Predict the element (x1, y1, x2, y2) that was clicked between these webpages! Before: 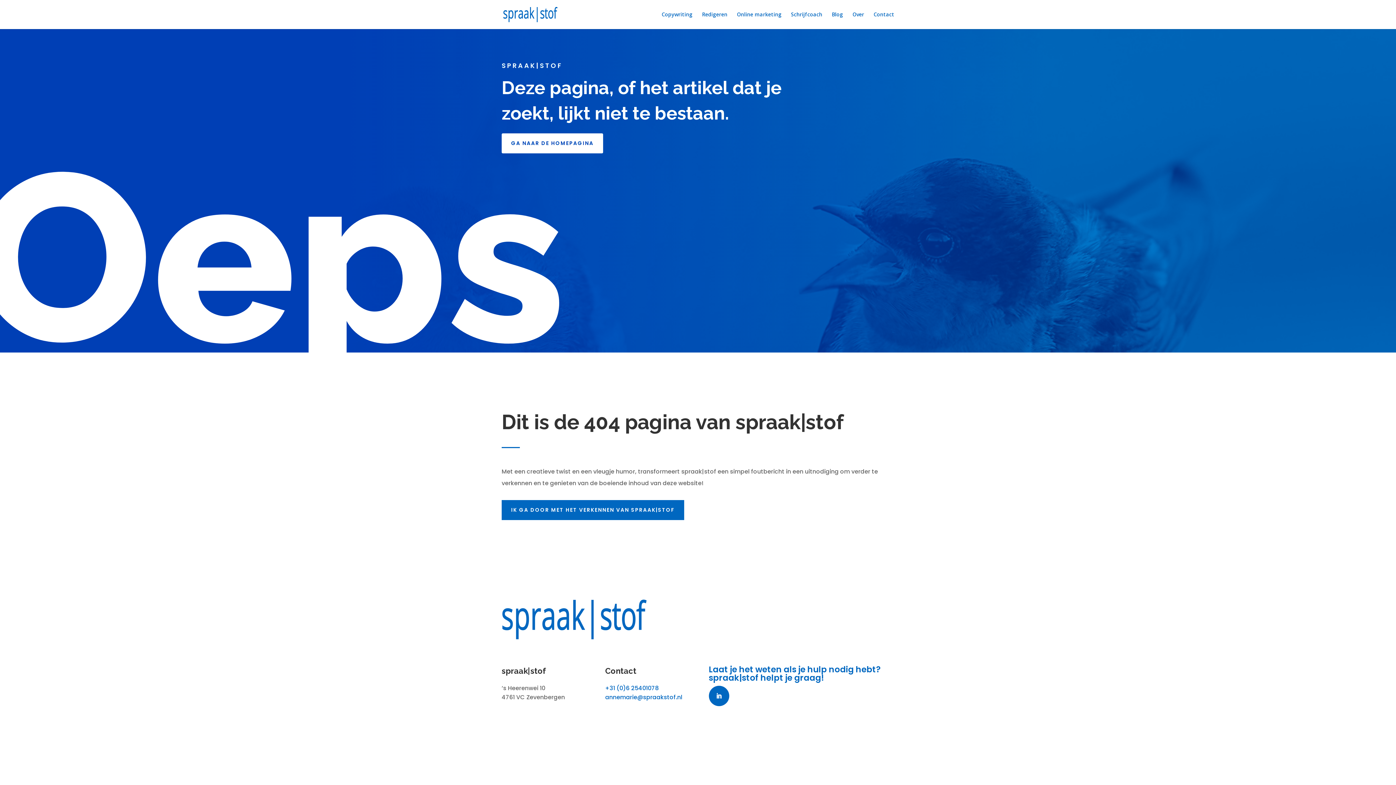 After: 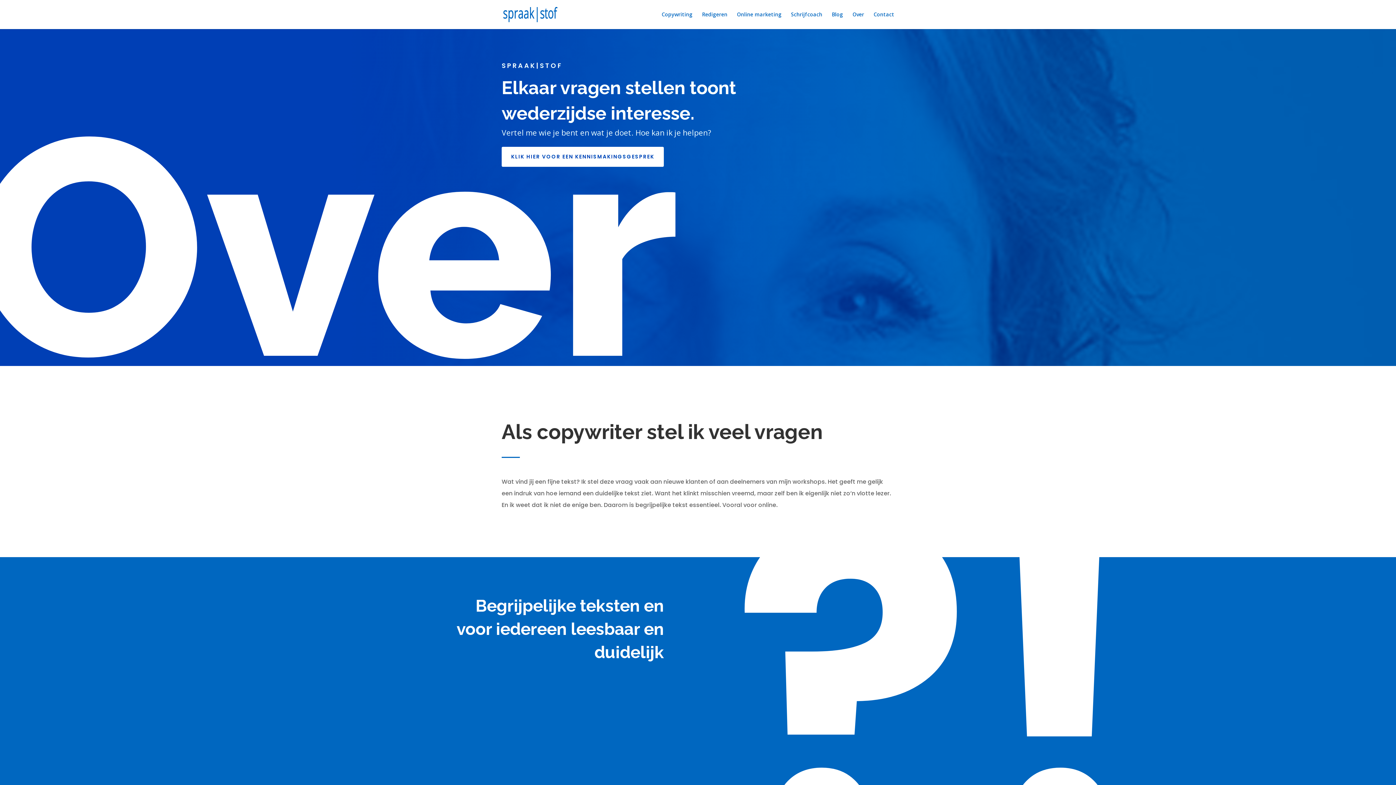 Action: label: Over bbox: (852, 12, 864, 29)